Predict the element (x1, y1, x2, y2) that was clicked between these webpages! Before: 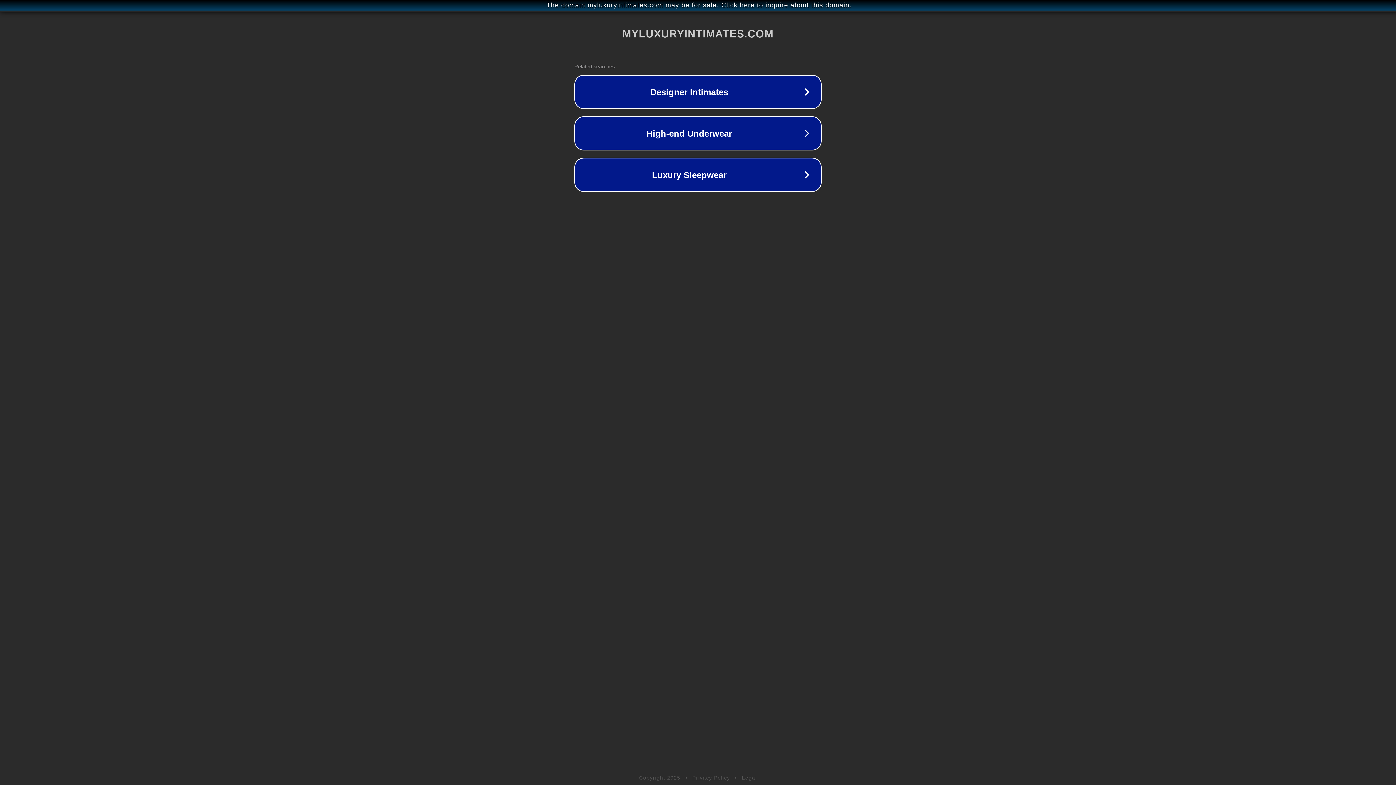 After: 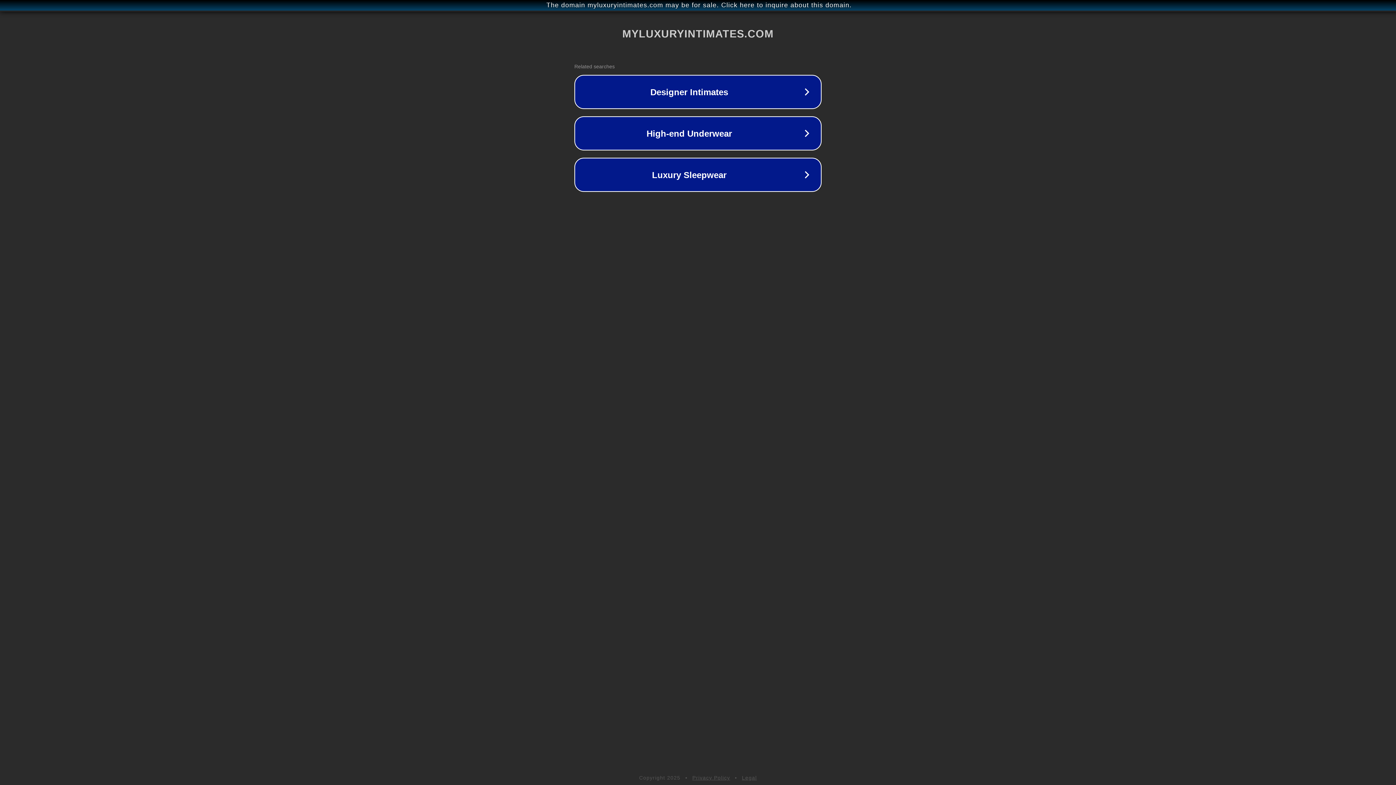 Action: label: Privacy Policy bbox: (692, 775, 730, 781)